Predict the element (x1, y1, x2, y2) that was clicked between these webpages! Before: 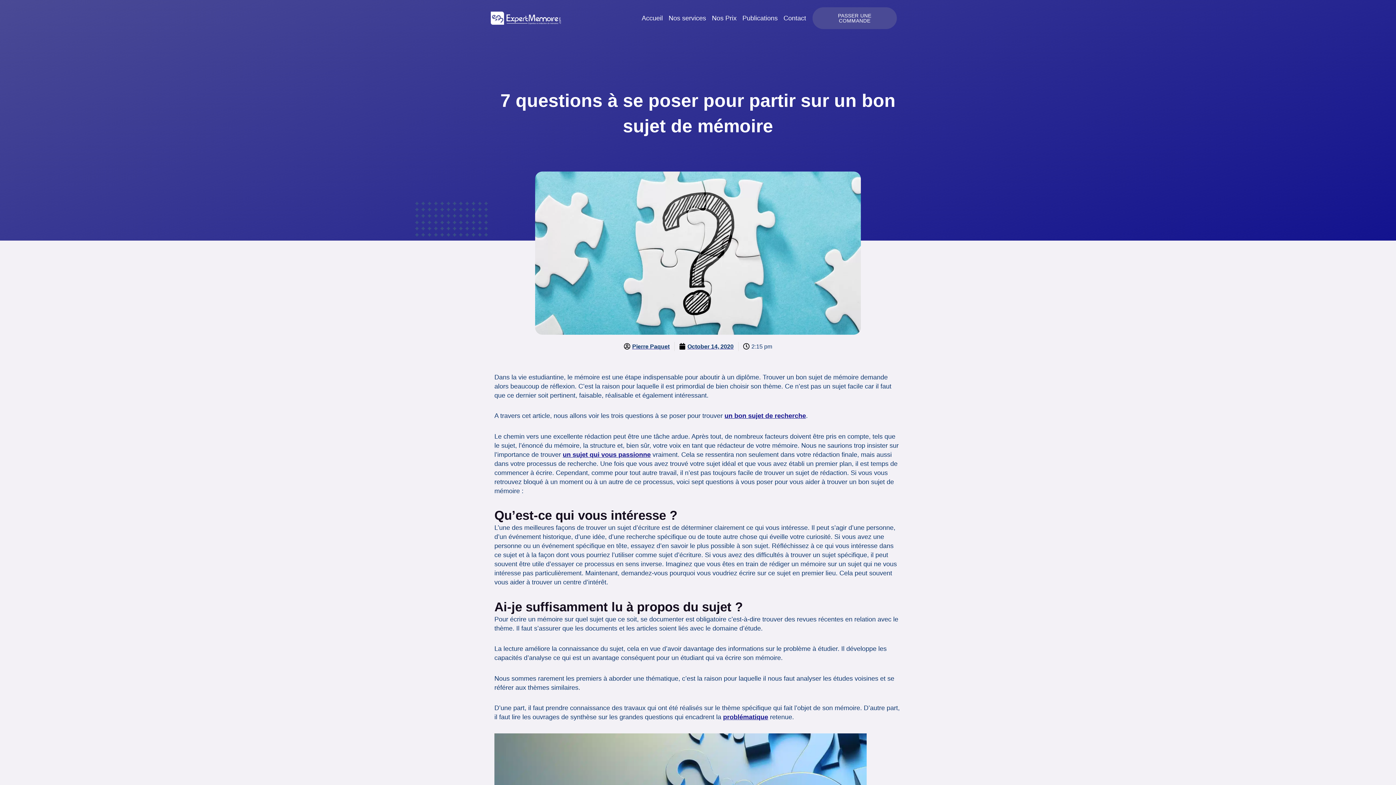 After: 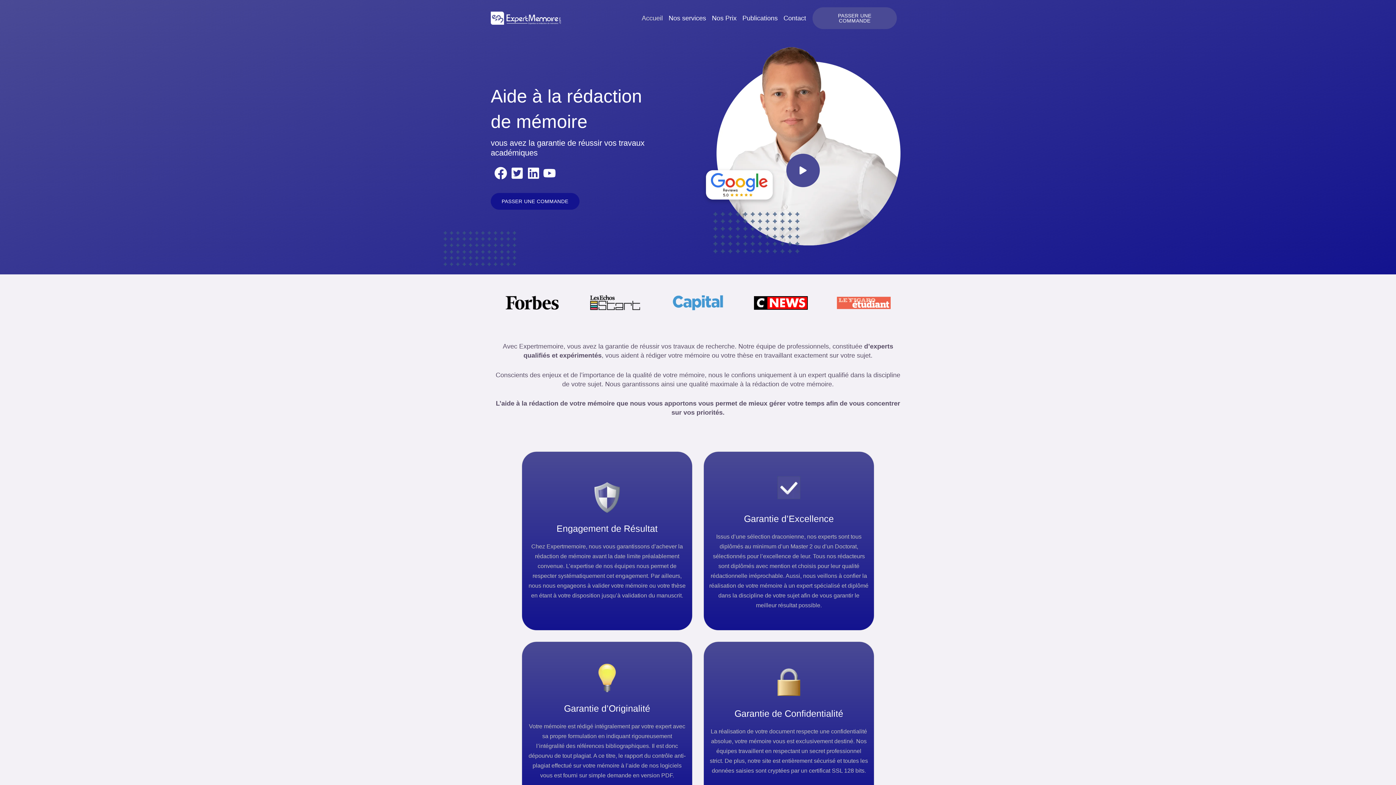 Action: label: Nos services bbox: (665, 9, 709, 26)